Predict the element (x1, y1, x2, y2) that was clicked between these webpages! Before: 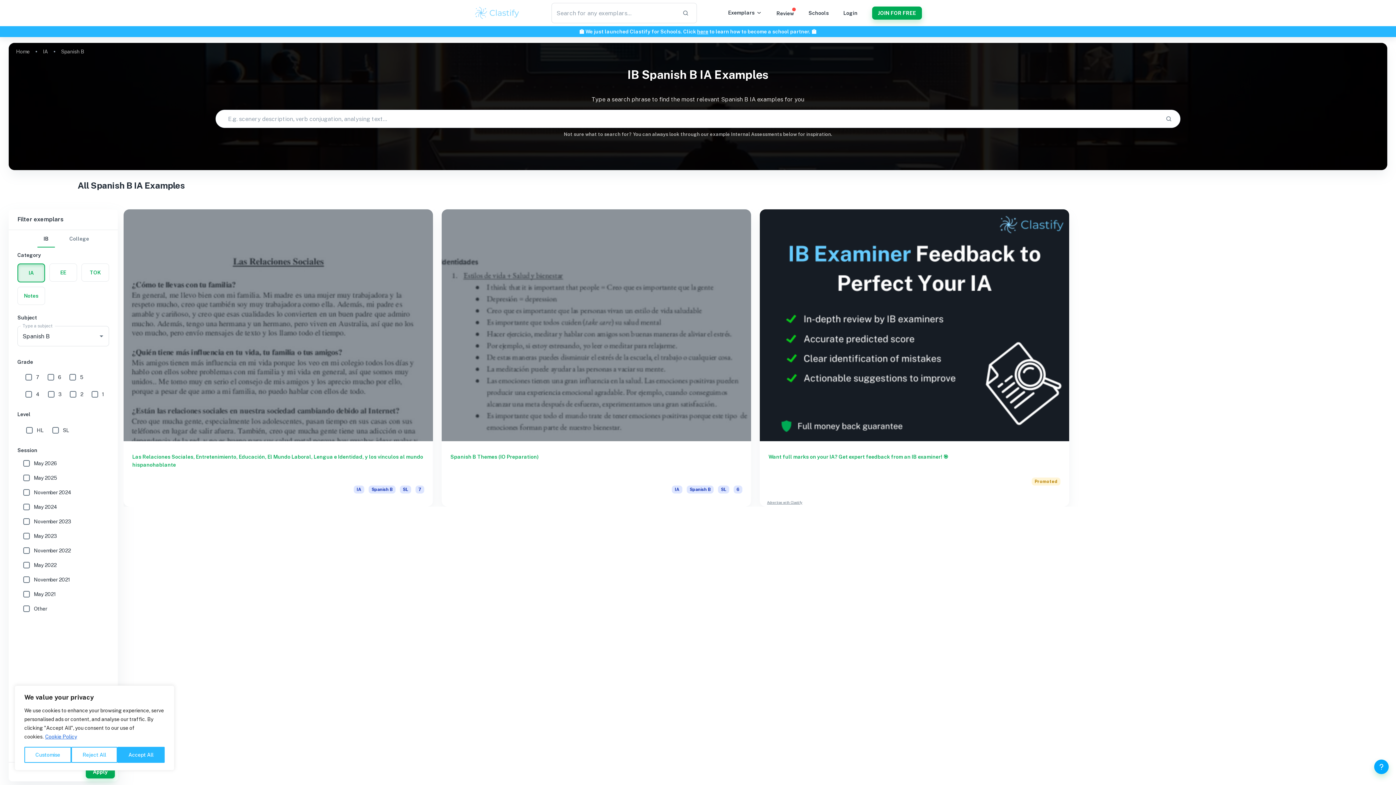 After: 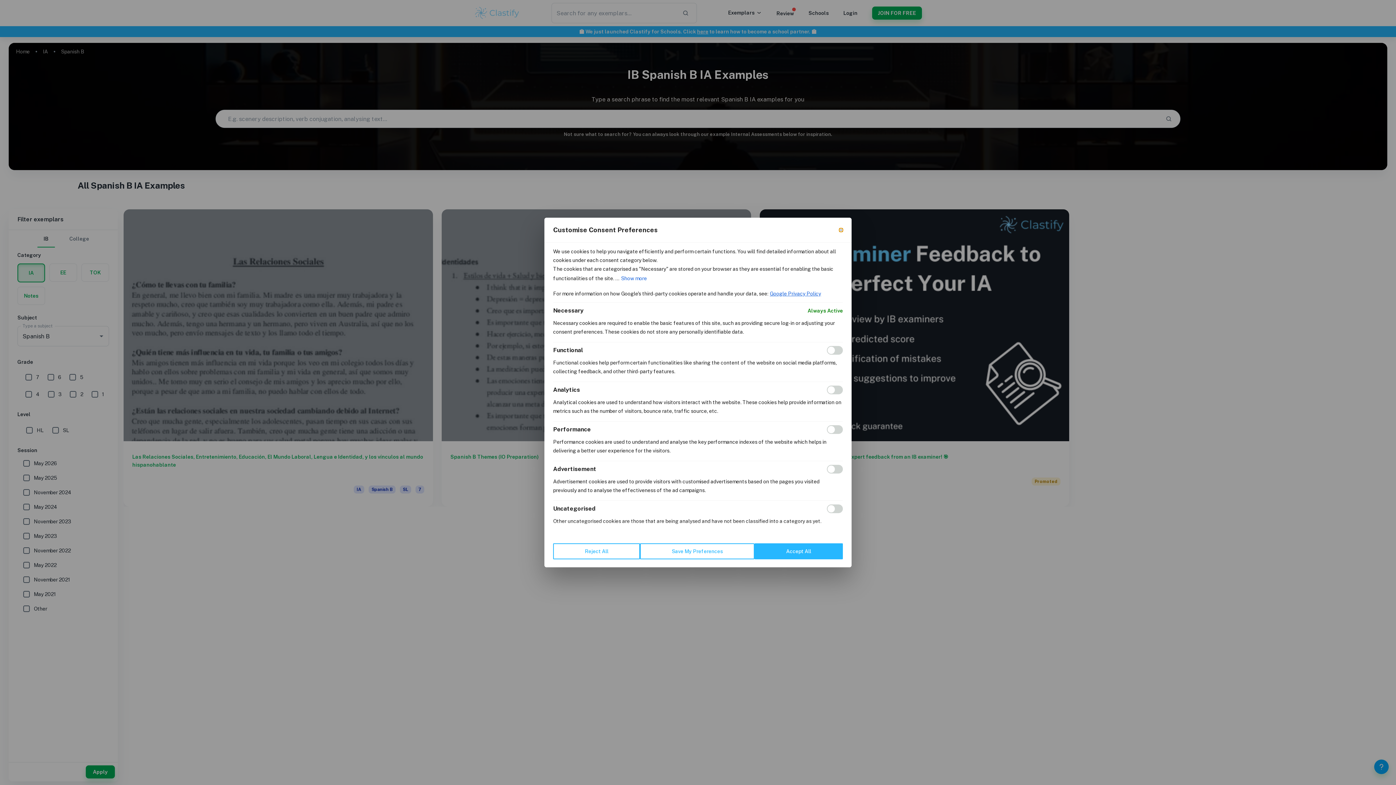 Action: label: Customise bbox: (24, 747, 71, 763)